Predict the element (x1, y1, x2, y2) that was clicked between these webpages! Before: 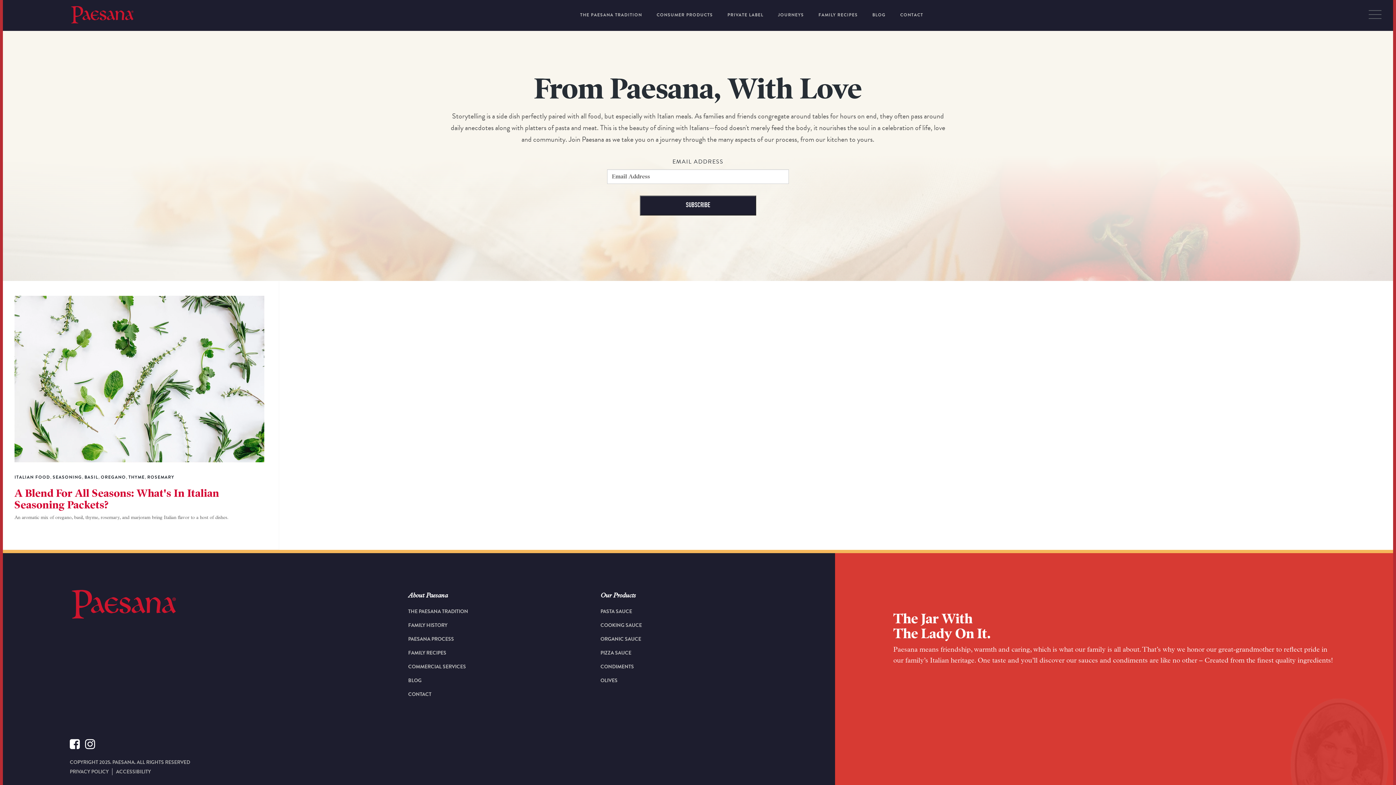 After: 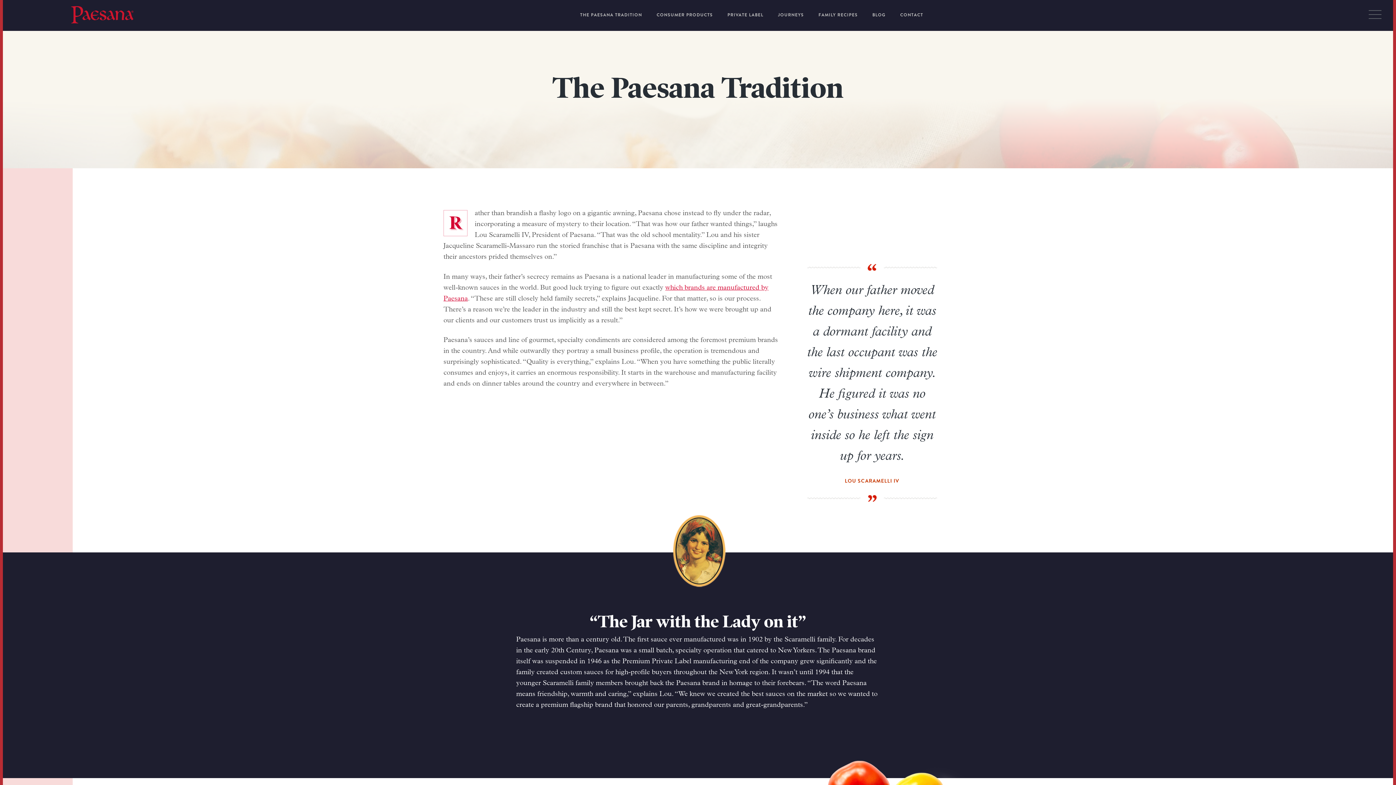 Action: bbox: (408, 607, 468, 615) label: THE PAESANA TRADITION